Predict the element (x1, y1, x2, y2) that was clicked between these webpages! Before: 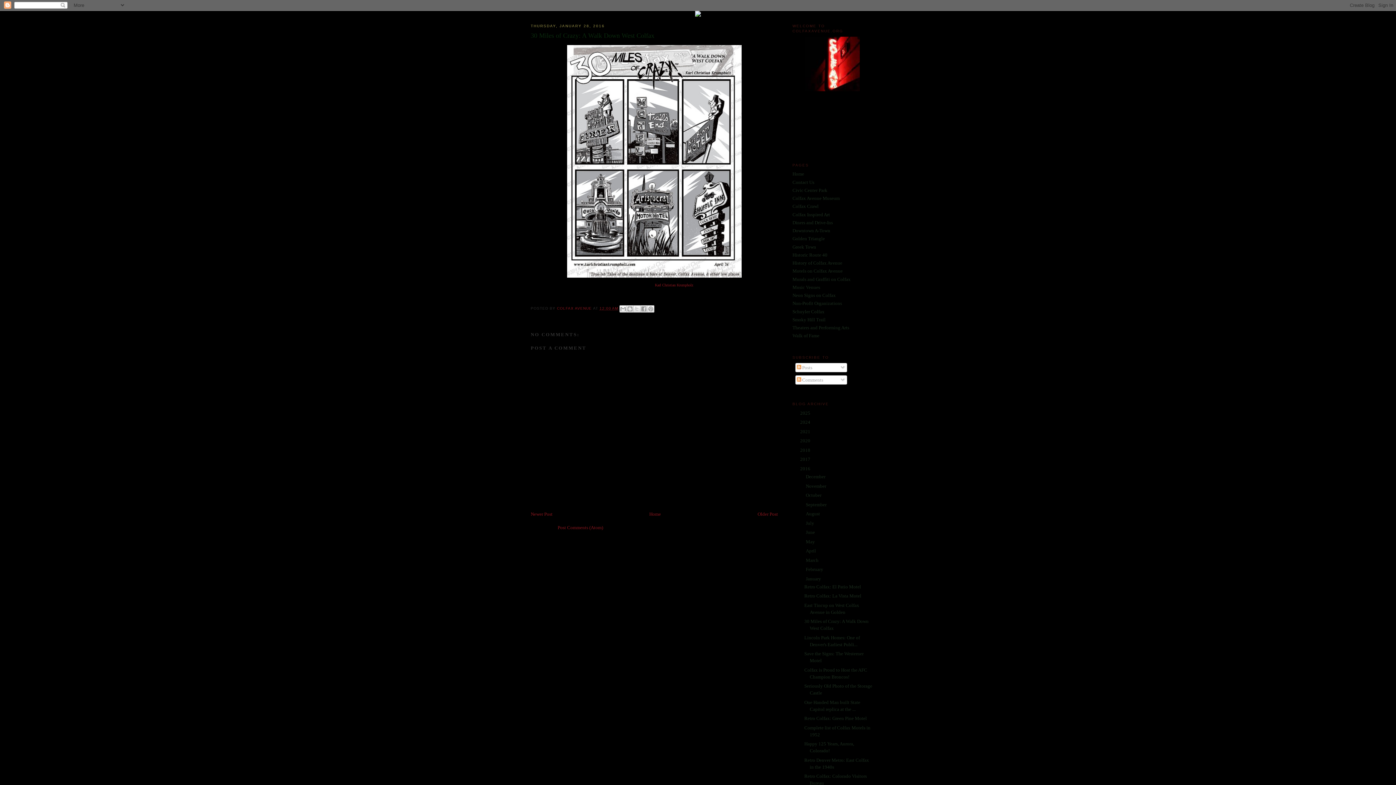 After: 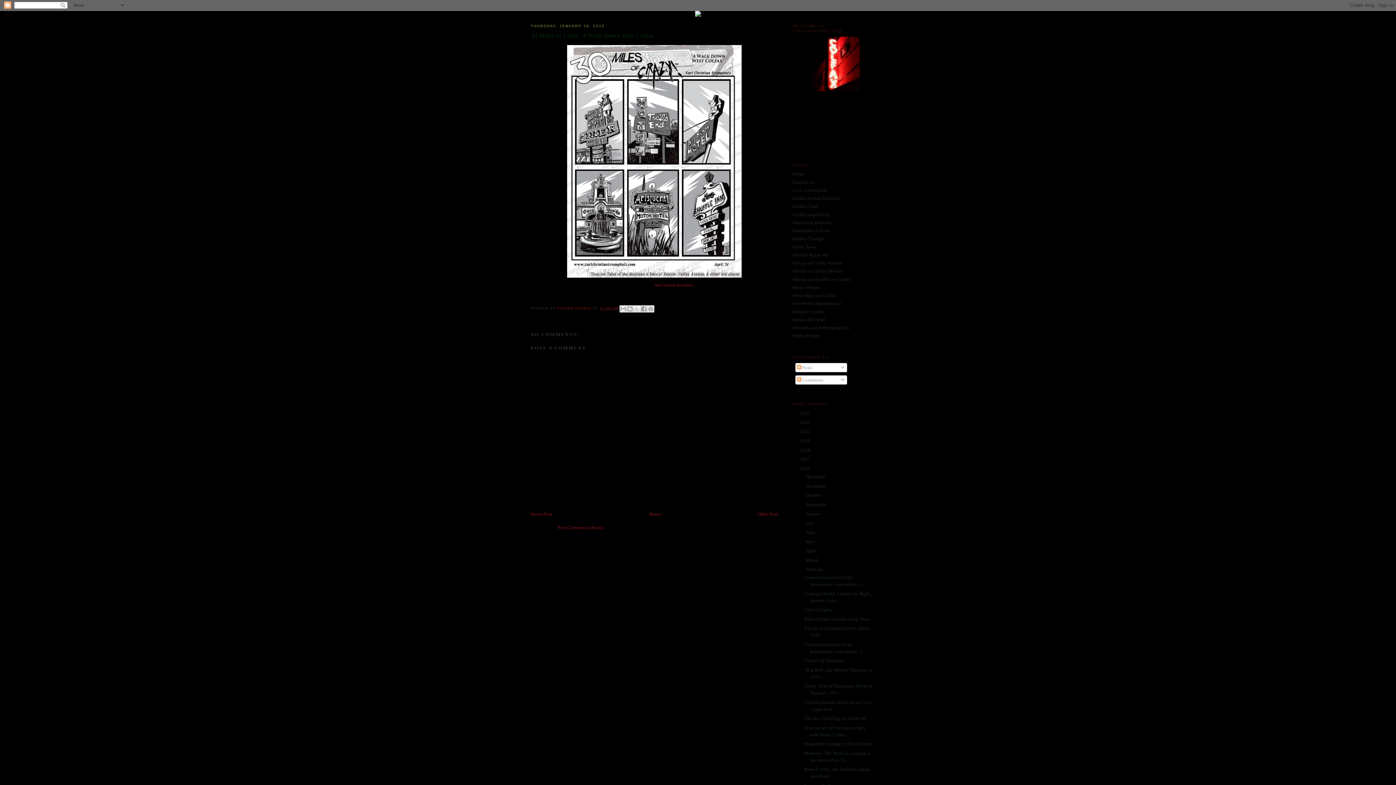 Action: bbox: (798, 566, 806, 572) label: ►  